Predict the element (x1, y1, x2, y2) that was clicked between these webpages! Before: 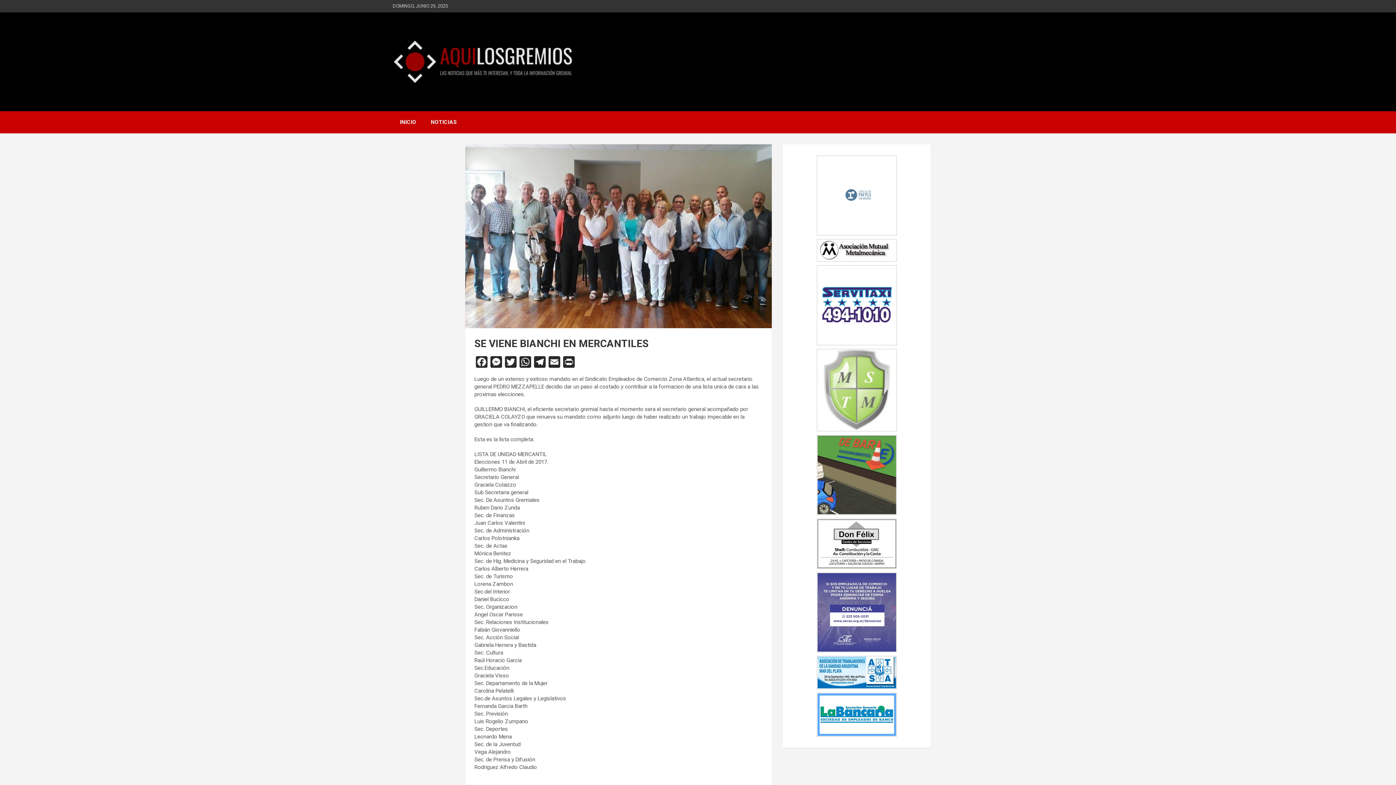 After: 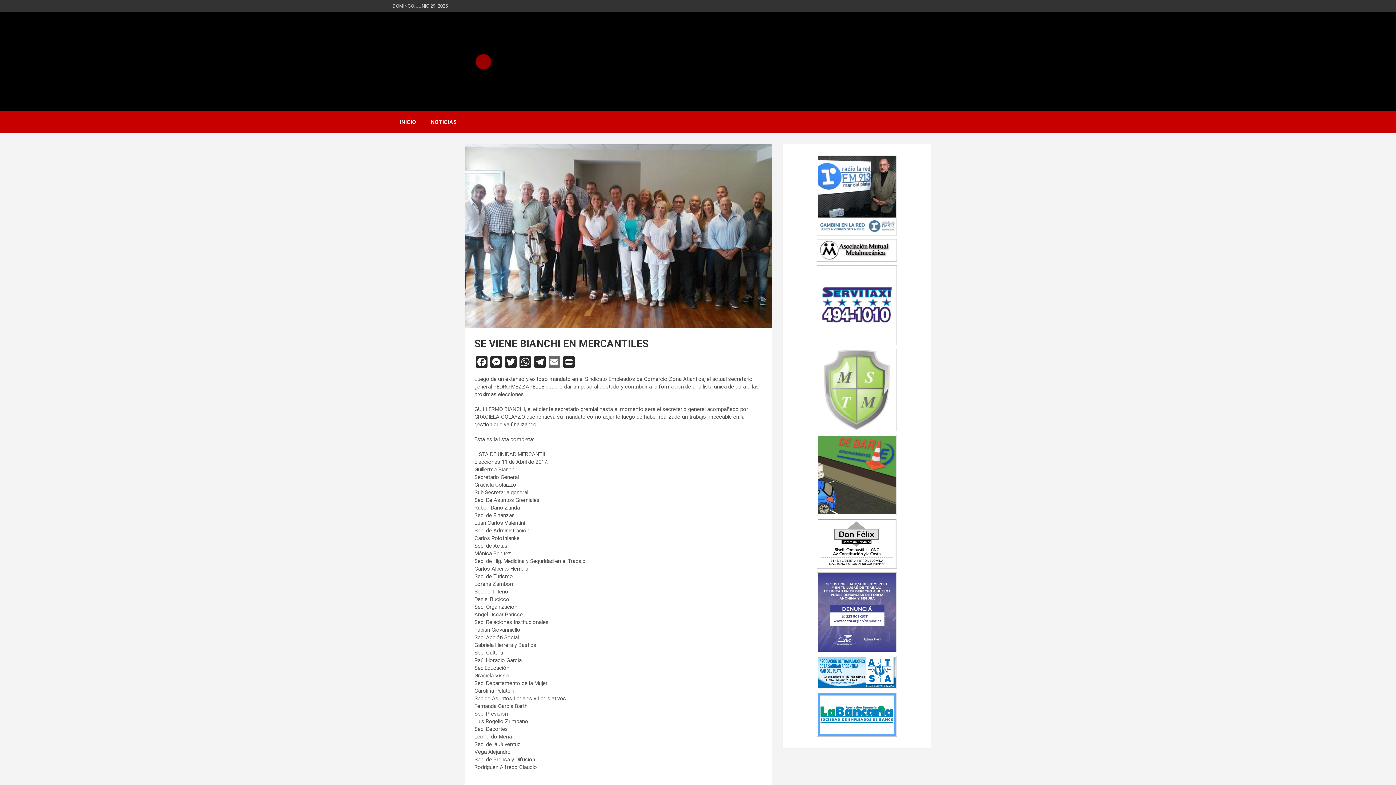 Action: label: Email bbox: (547, 356, 561, 369)